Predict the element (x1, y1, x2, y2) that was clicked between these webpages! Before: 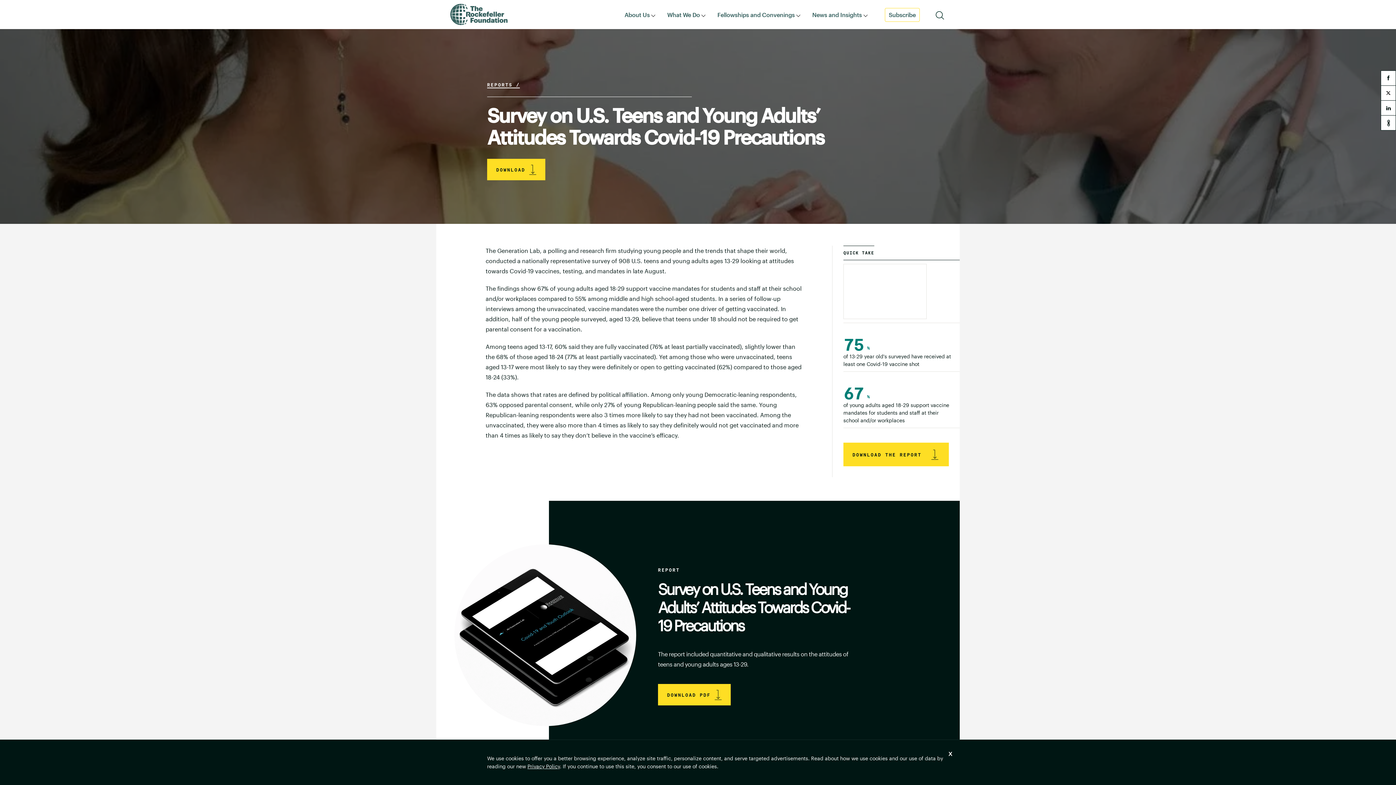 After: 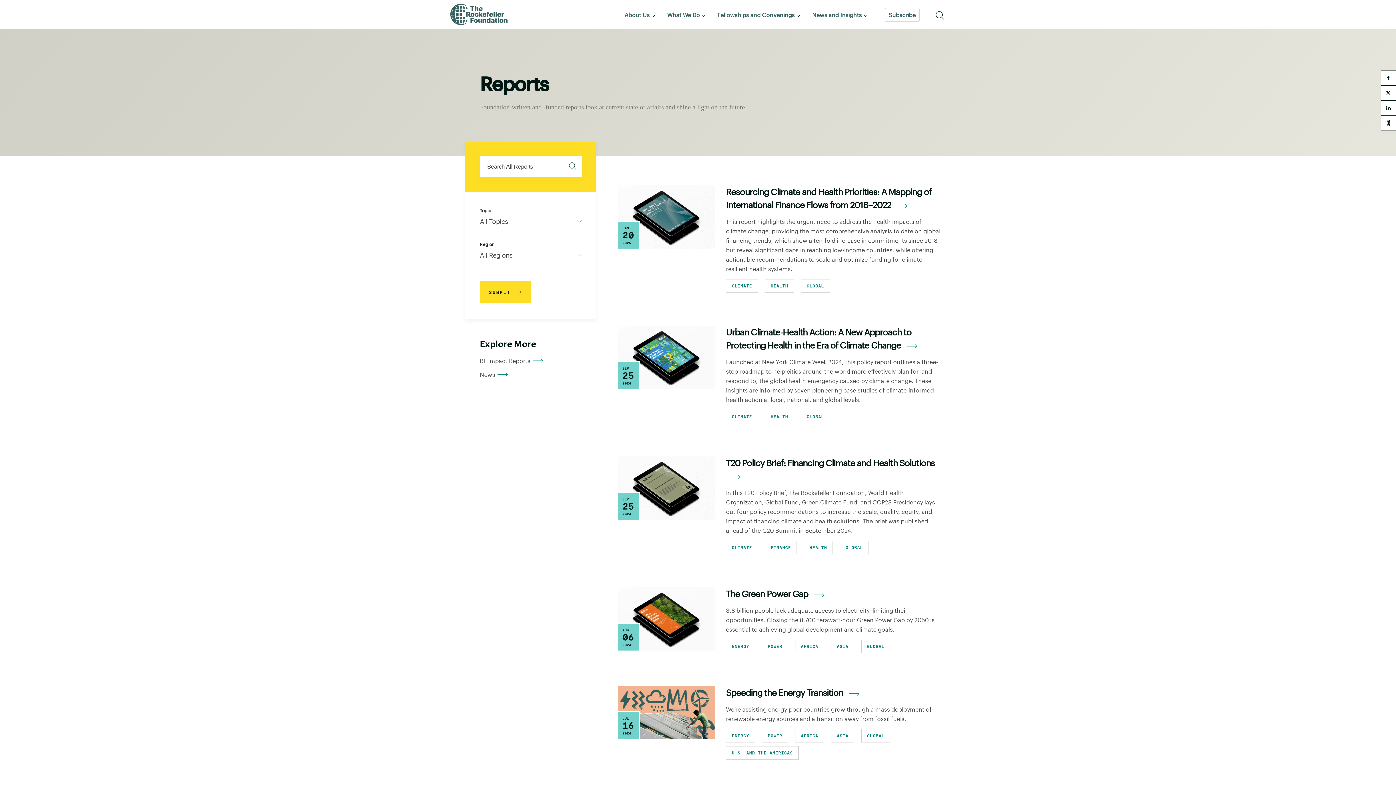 Action: bbox: (487, 81, 520, 88) label: REPORTS /